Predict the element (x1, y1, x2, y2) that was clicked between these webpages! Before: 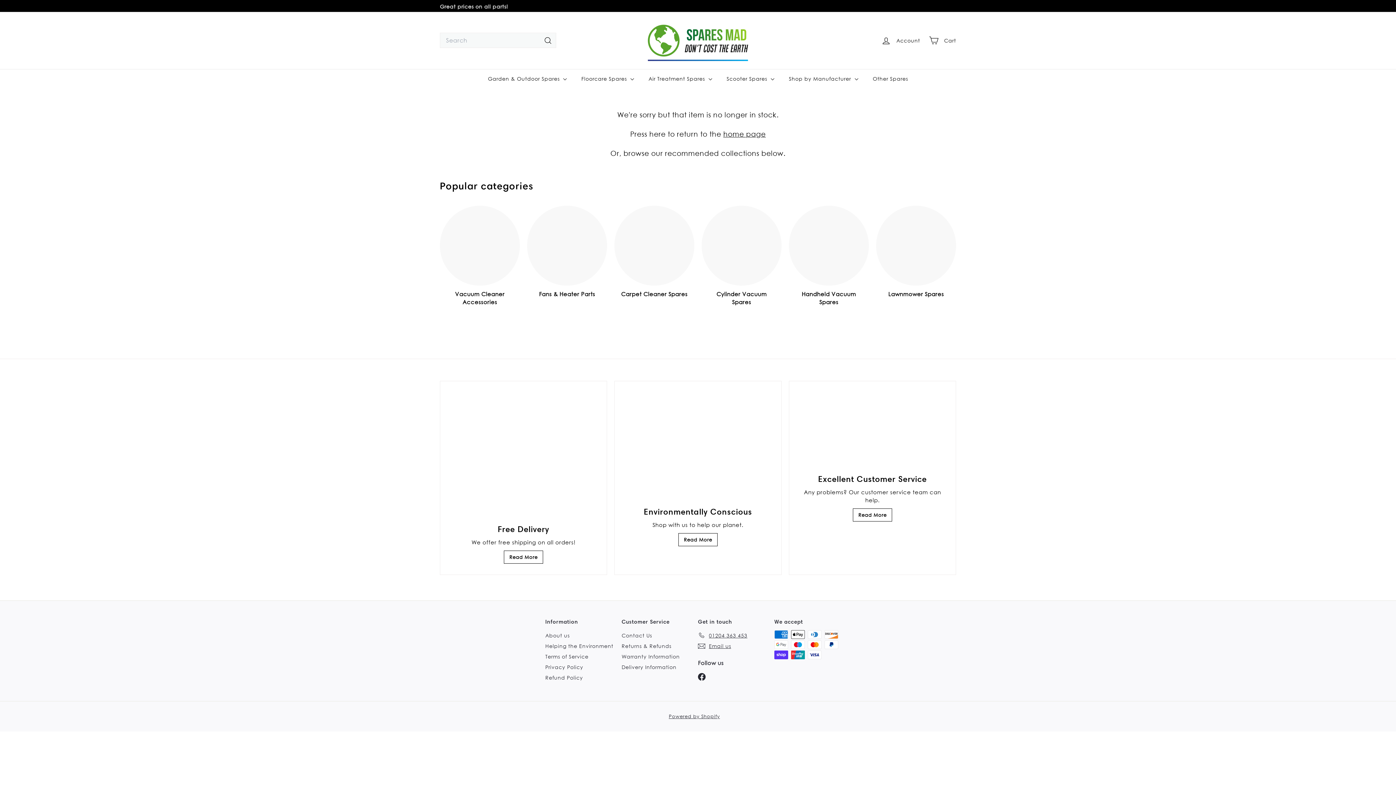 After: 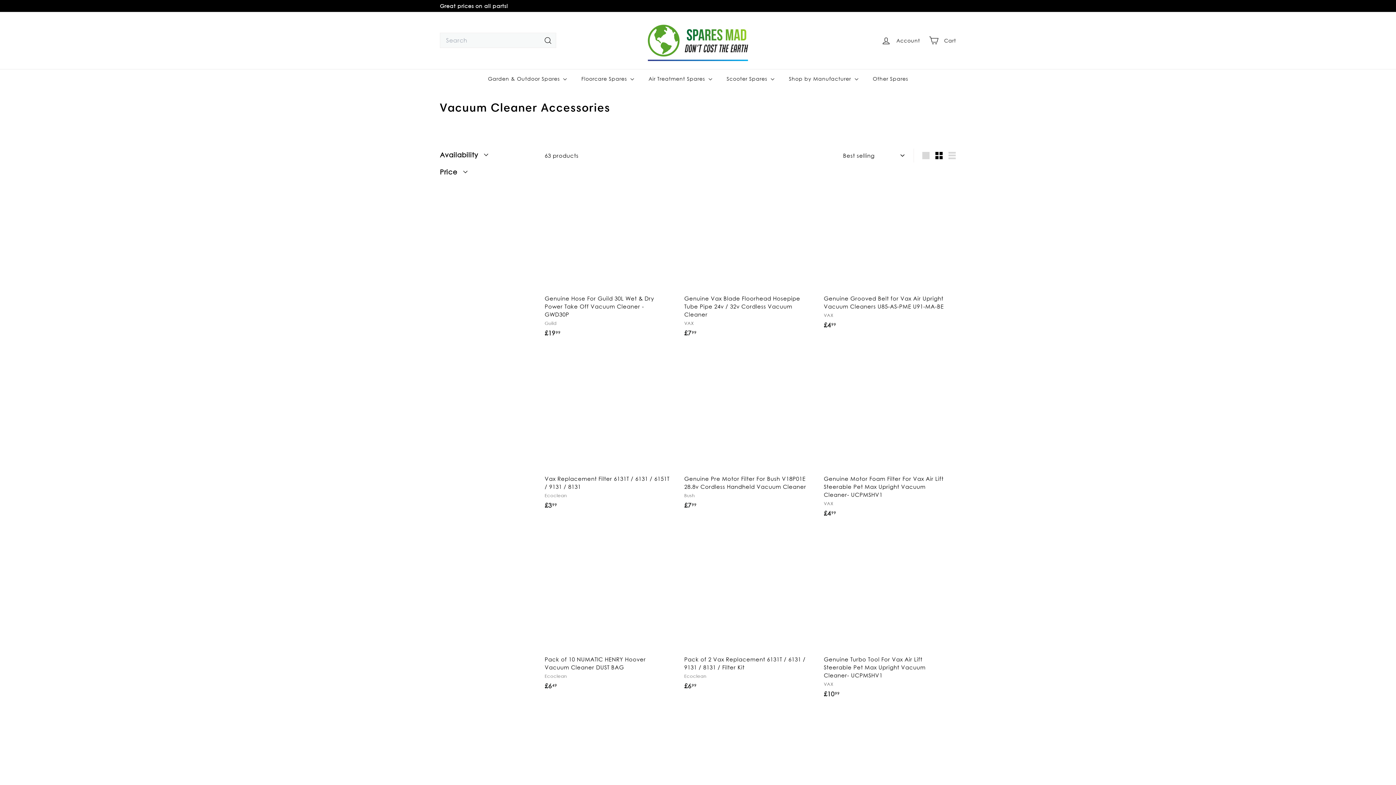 Action: label: Vacuum Cleaner Accessories bbox: (440, 205, 520, 306)